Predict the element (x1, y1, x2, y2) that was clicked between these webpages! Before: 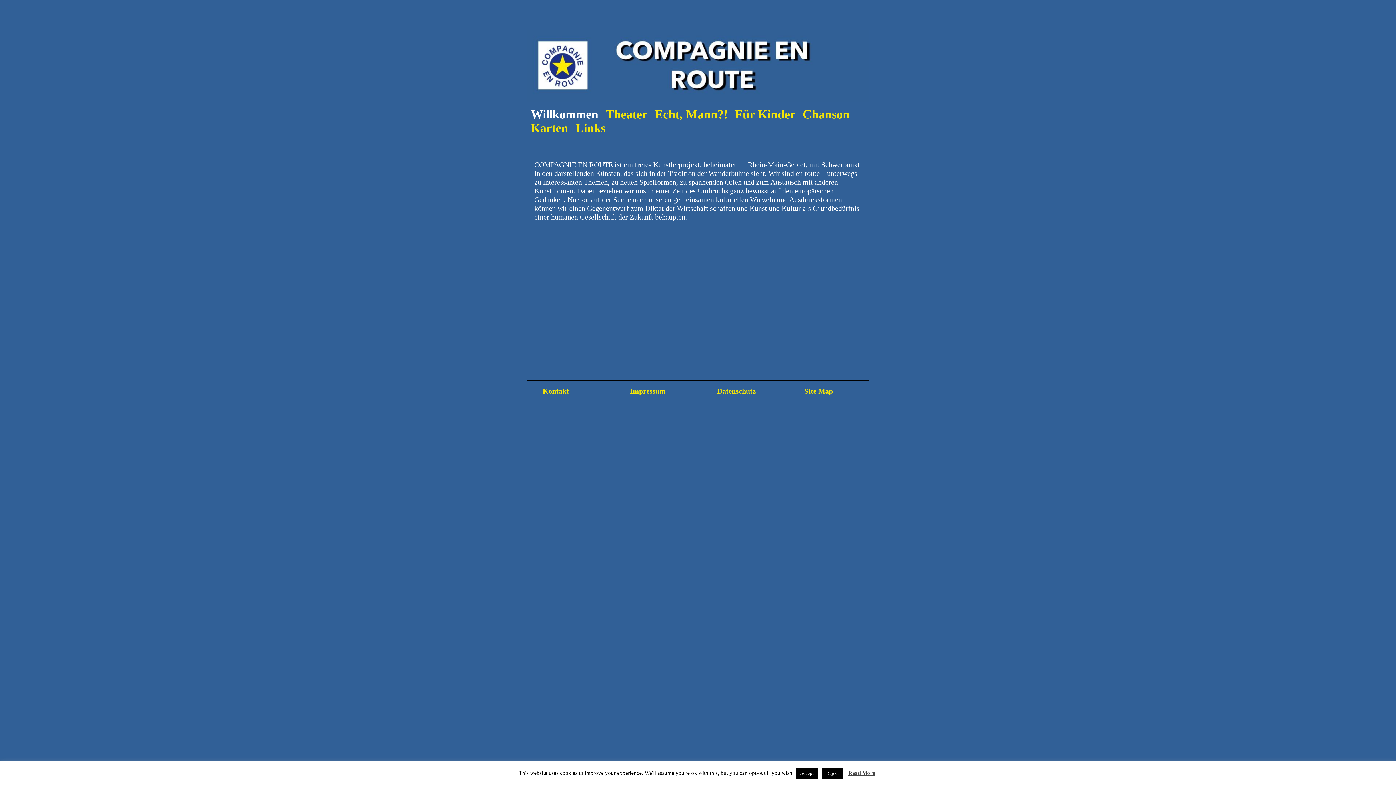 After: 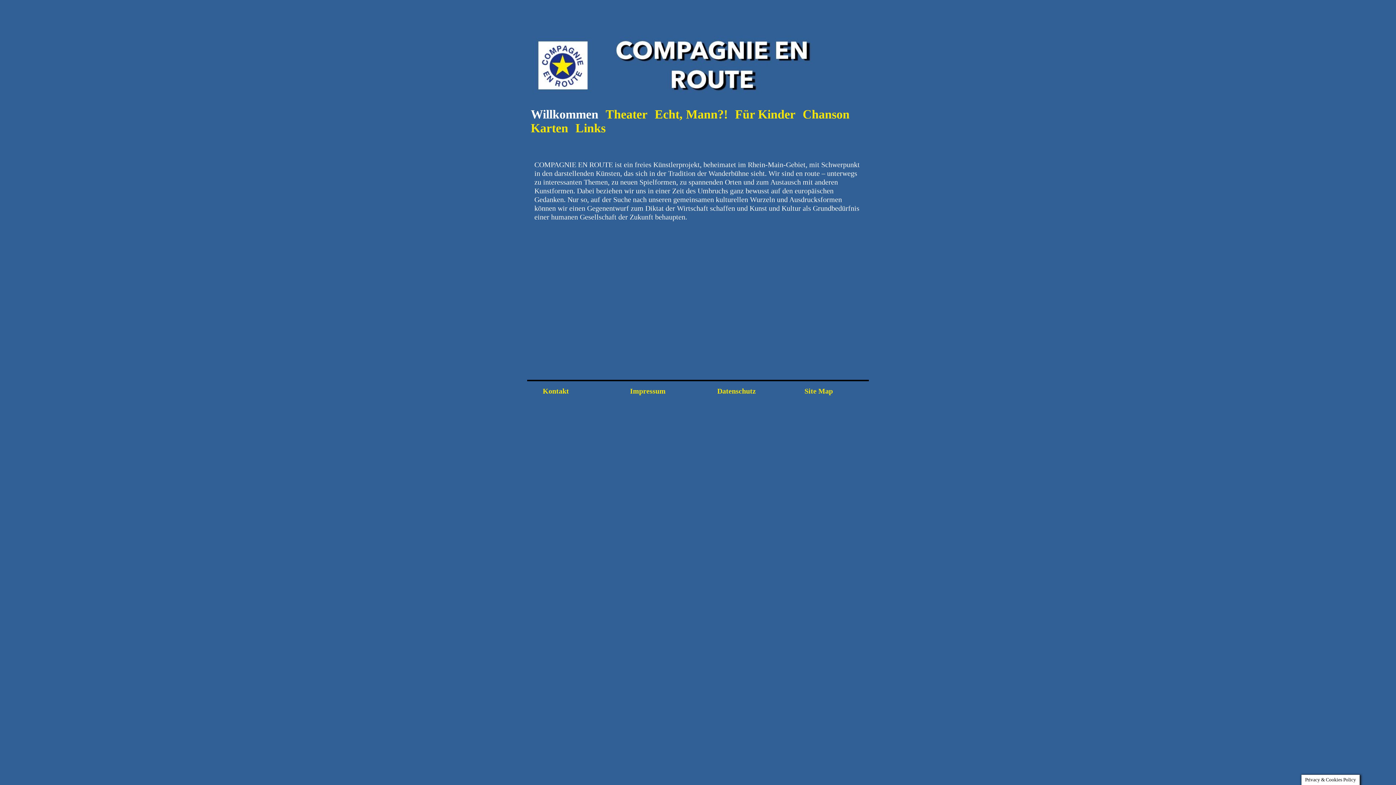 Action: label: Reject bbox: (822, 768, 843, 779)